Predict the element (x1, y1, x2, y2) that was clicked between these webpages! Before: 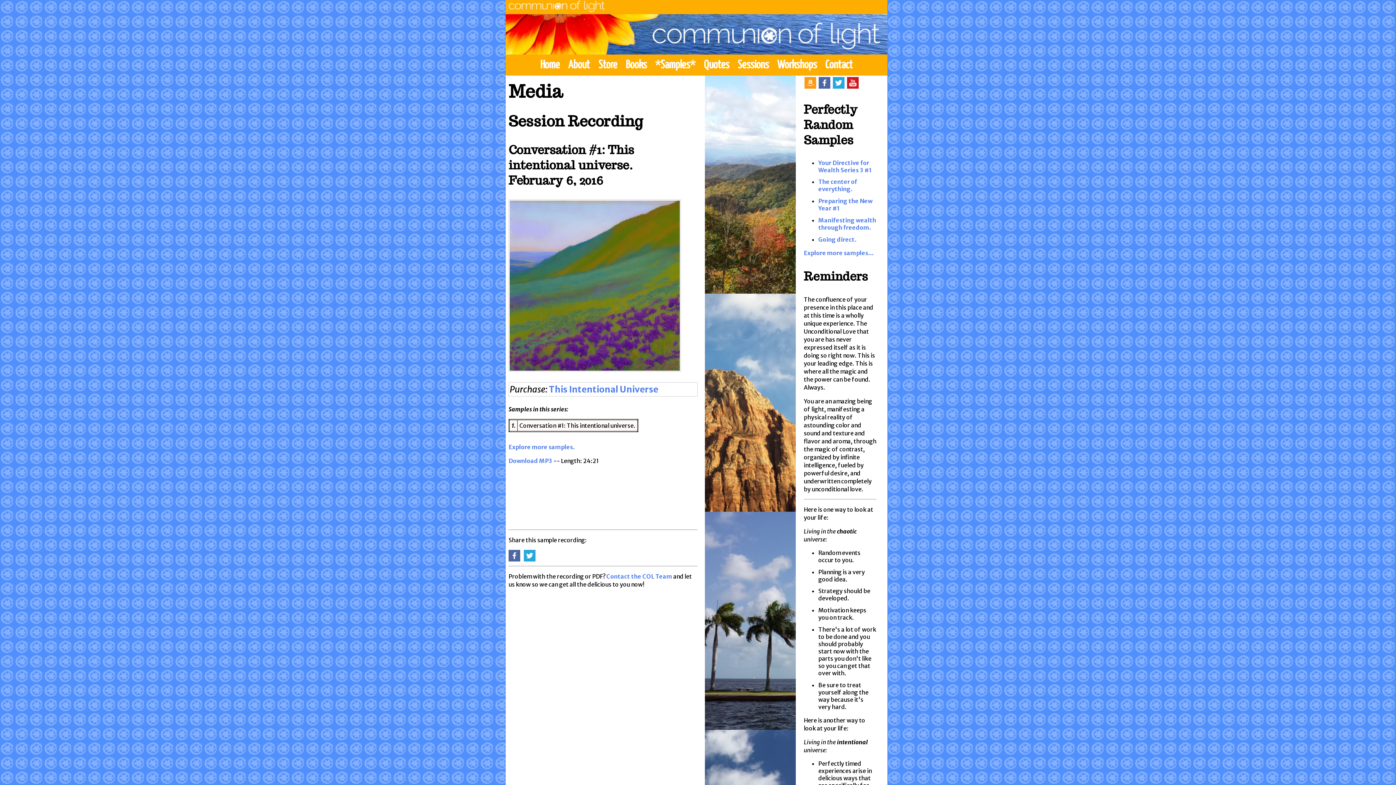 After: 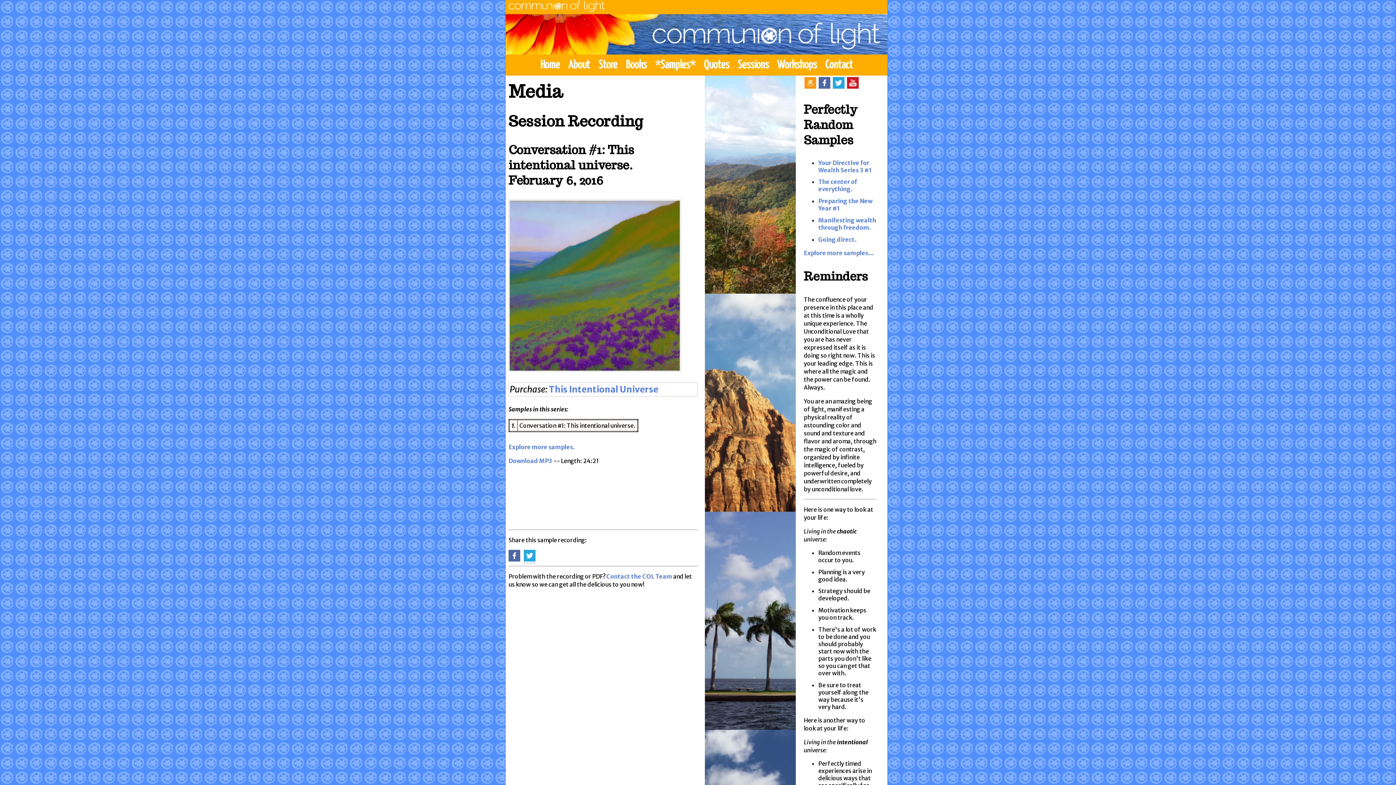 Action: bbox: (524, 555, 535, 563)